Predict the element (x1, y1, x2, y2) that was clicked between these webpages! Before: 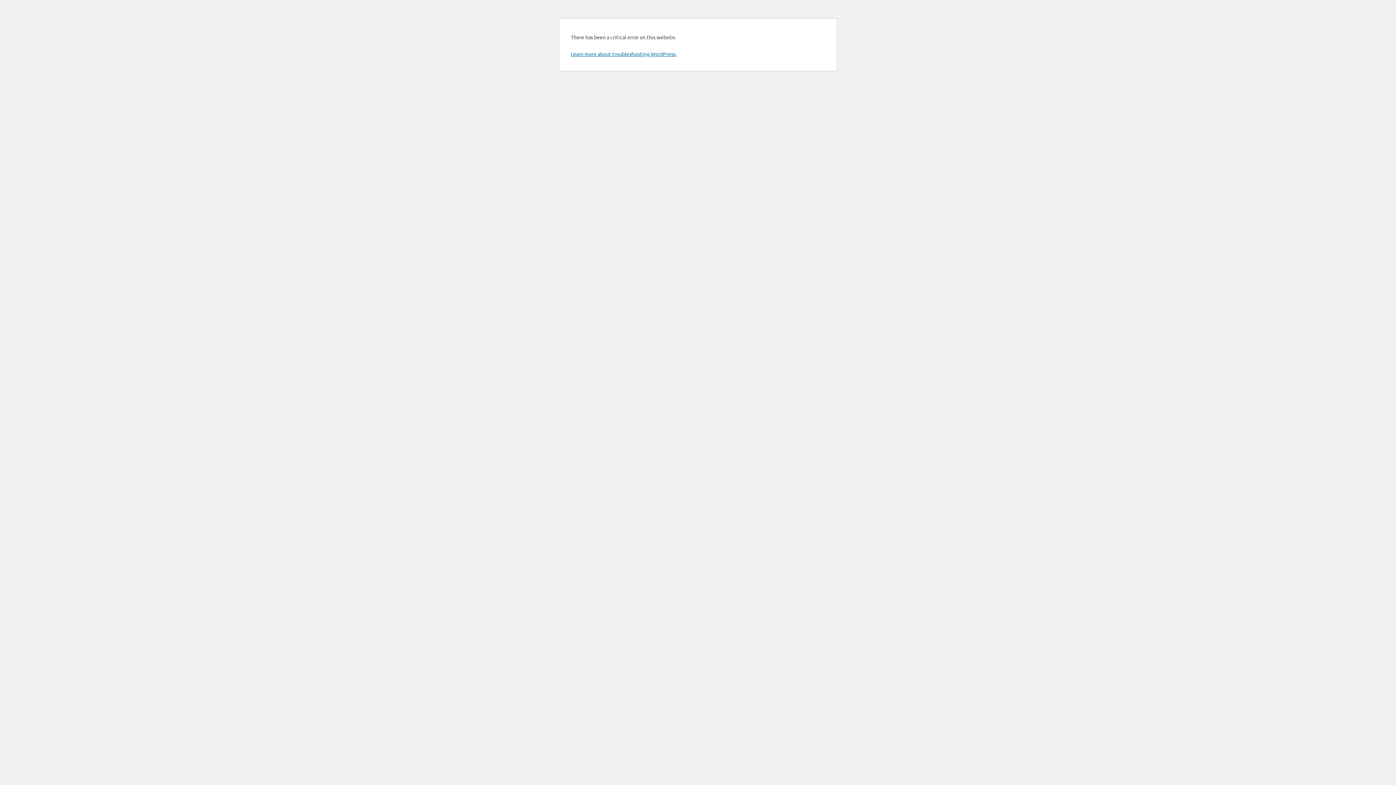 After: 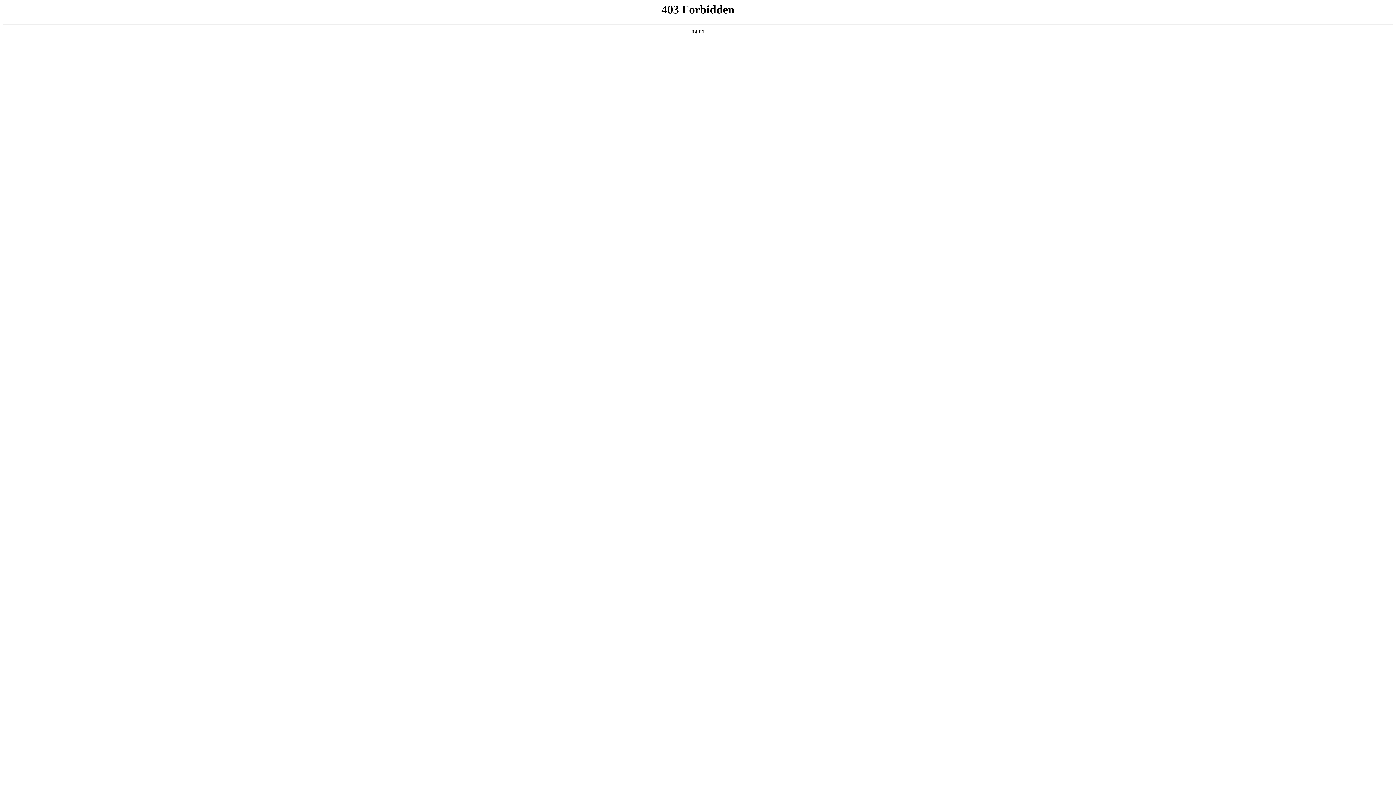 Action: label: Learn more about troubleshooting WordPress. bbox: (570, 50, 676, 57)